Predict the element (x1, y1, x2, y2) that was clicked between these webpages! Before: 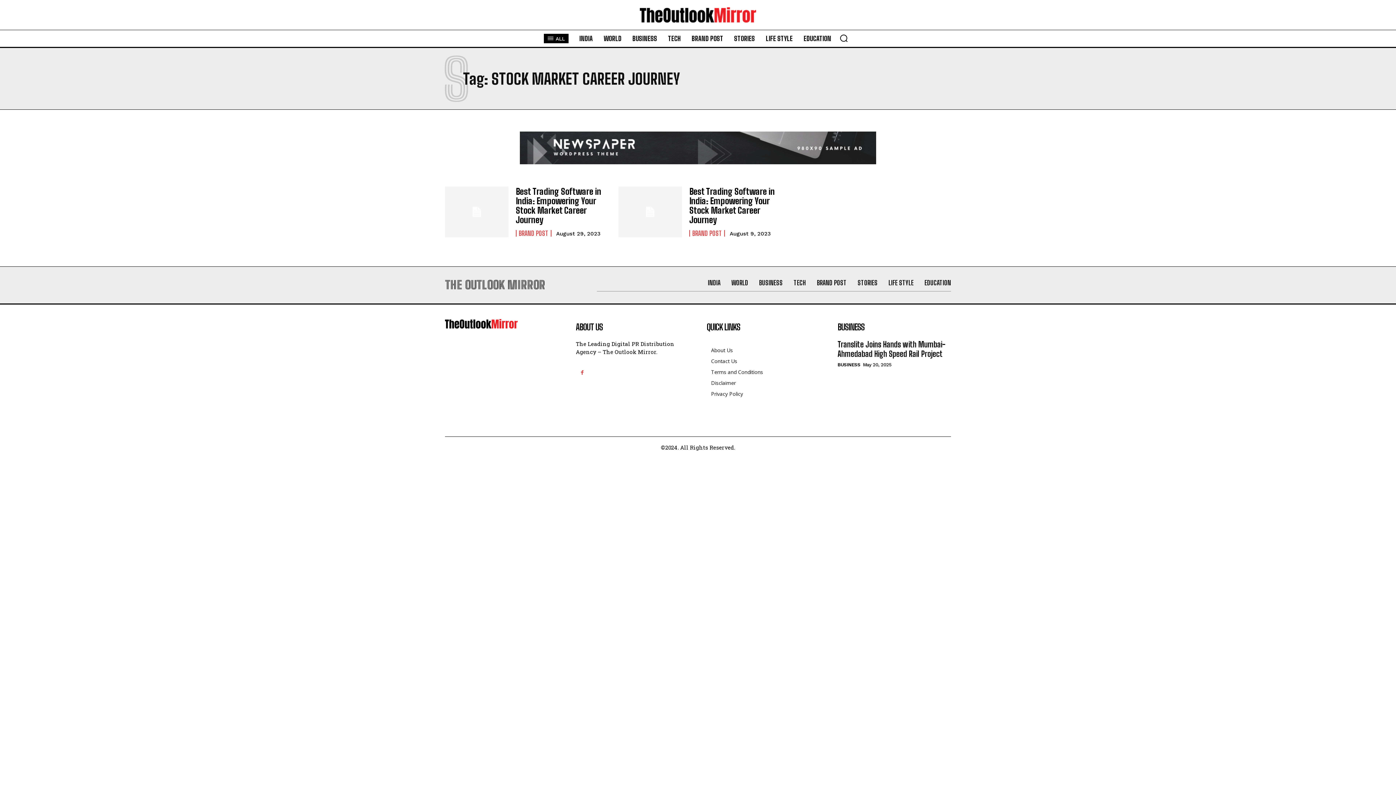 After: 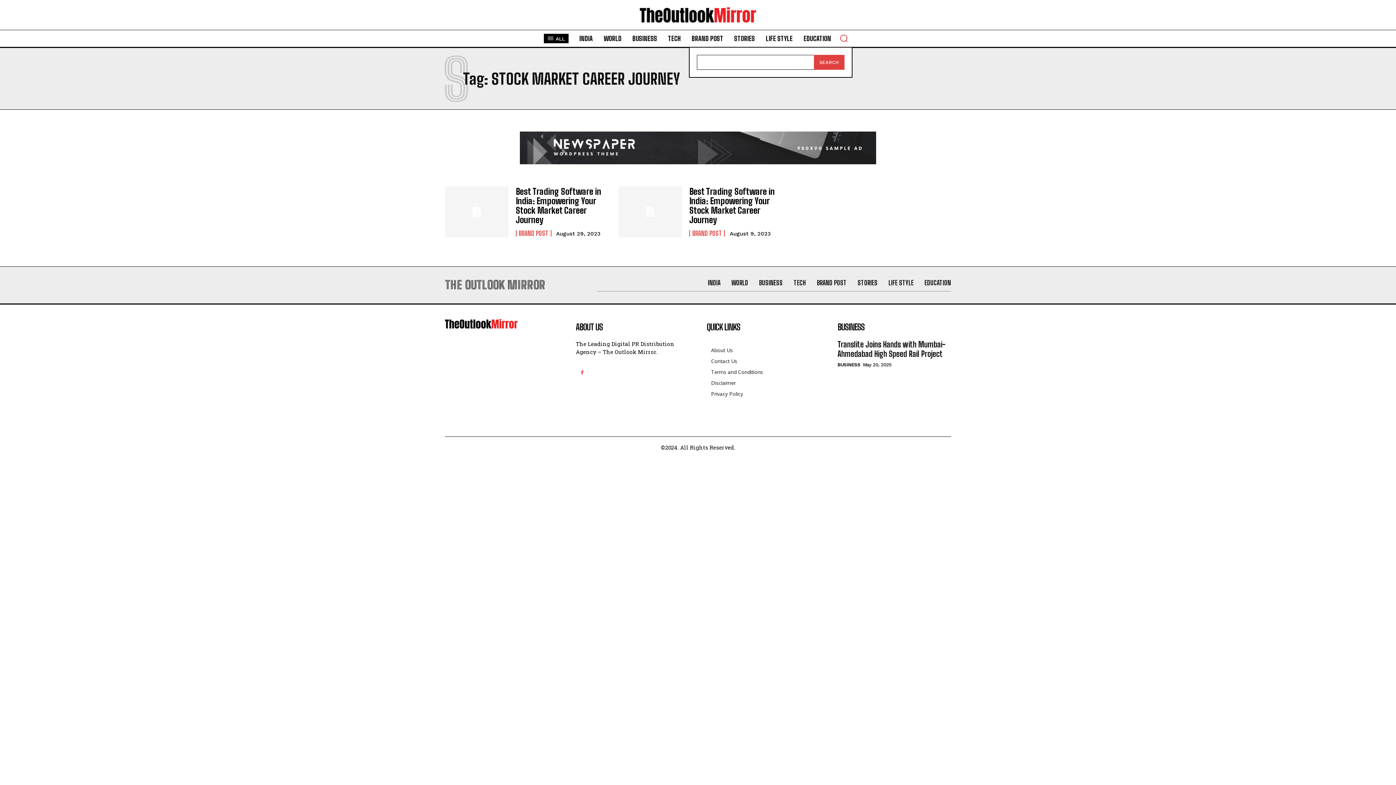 Action: label: Search bbox: (835, 29, 852, 46)